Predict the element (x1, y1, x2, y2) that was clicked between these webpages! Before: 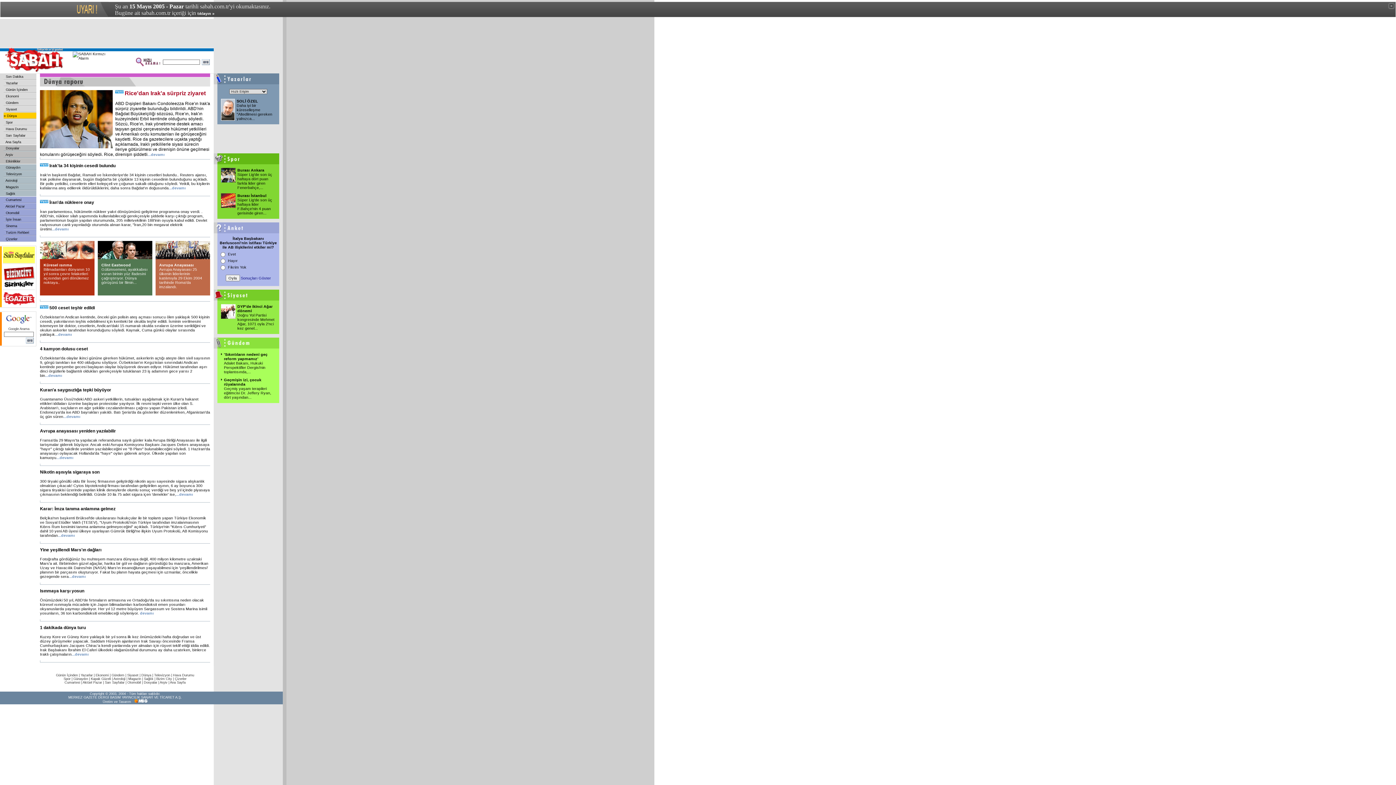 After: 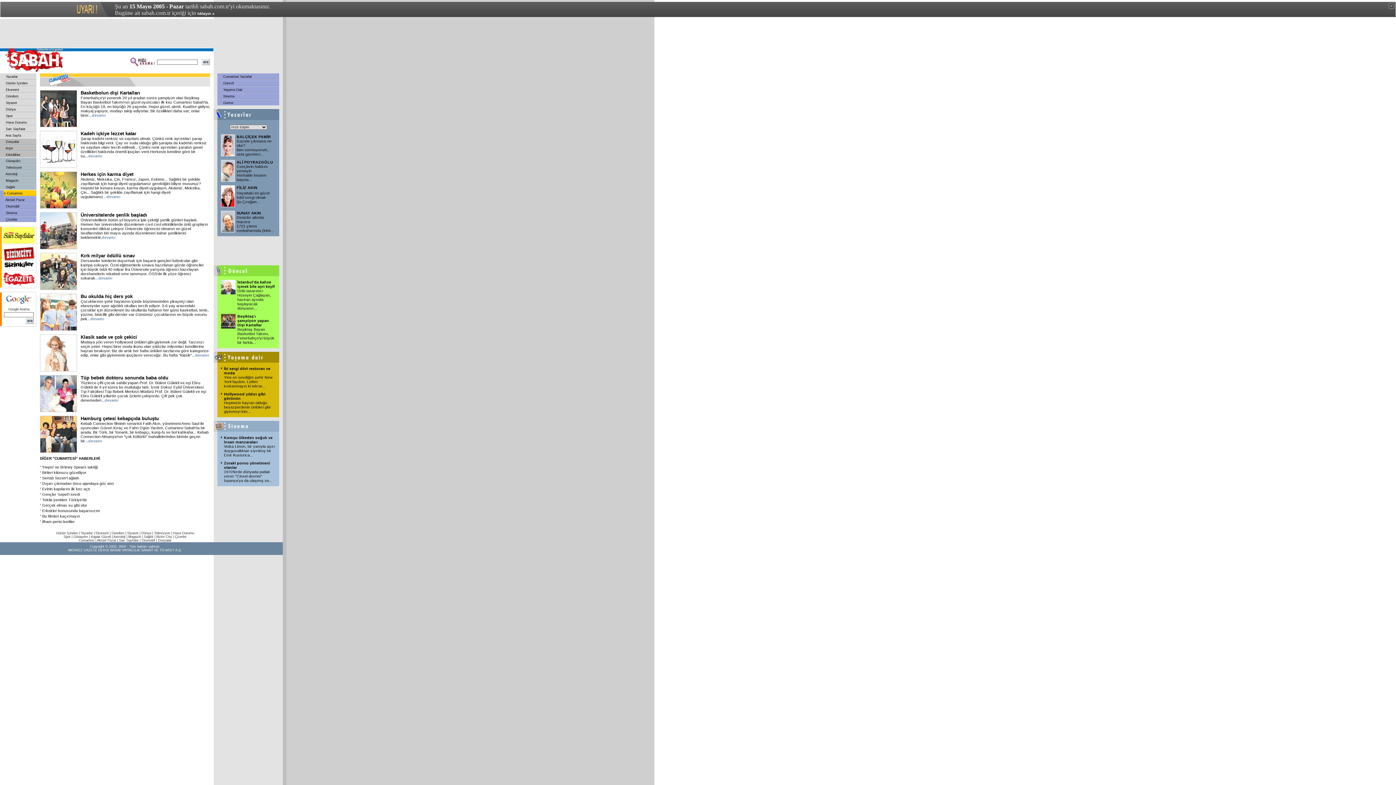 Action: label: Cumartesi bbox: (64, 681, 80, 684)